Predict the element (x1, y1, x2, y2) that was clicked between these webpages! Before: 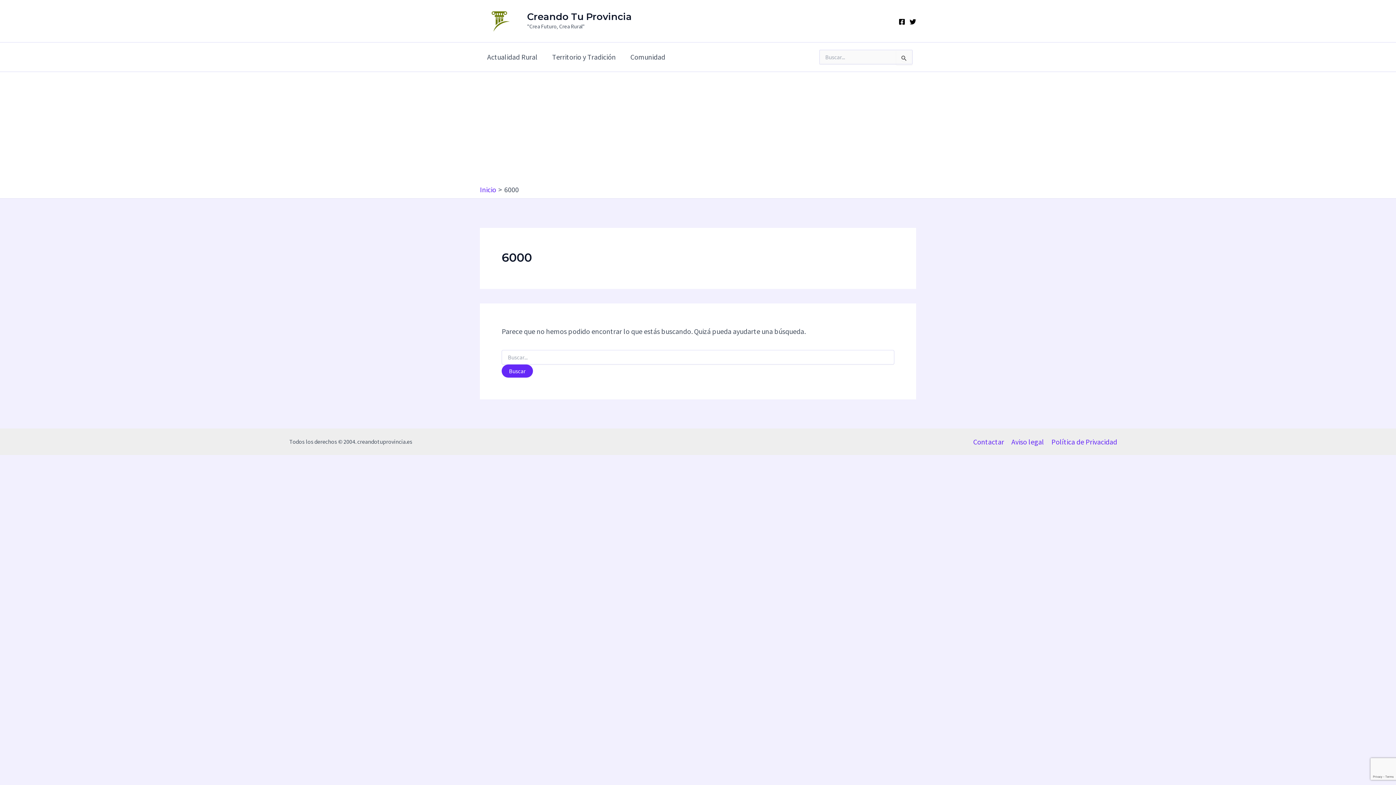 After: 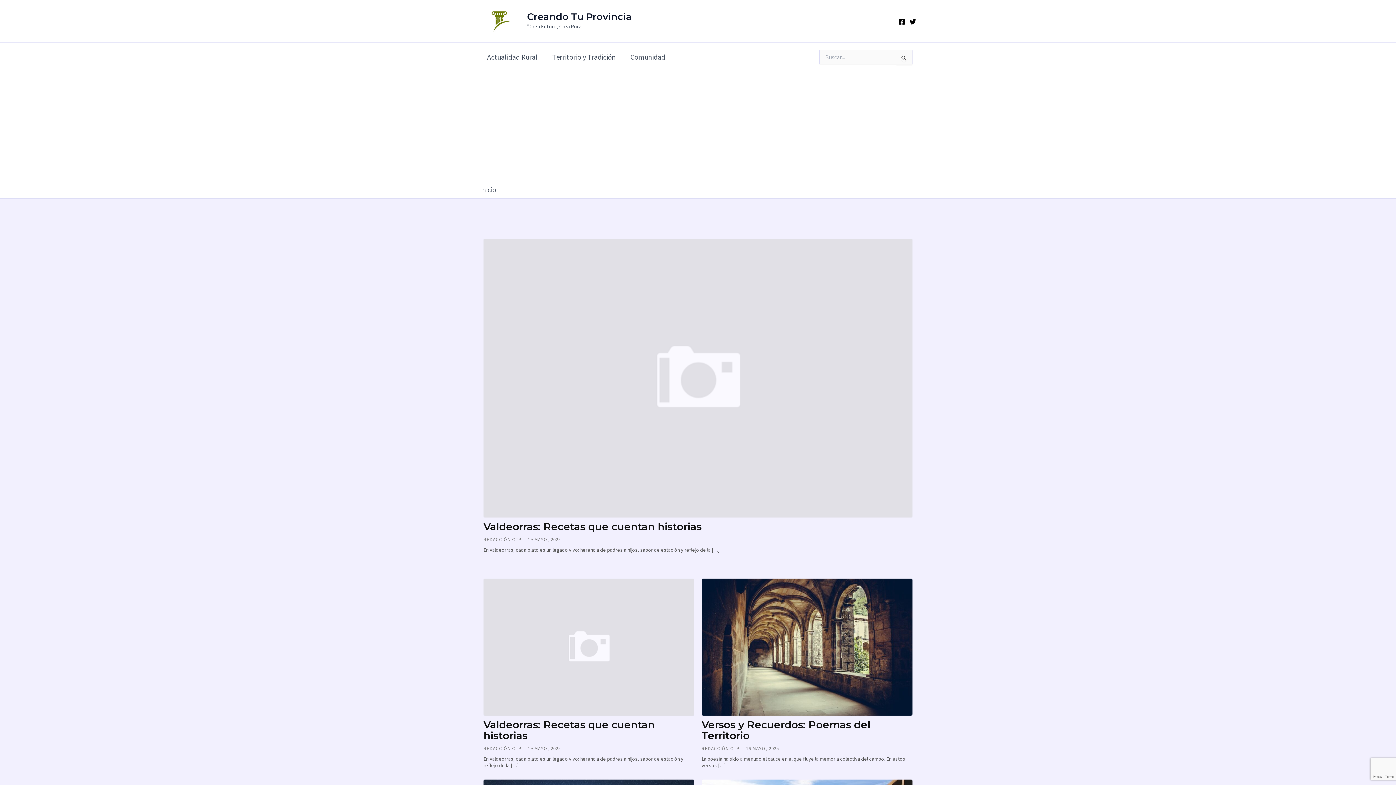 Action: bbox: (480, 184, 496, 194) label: Inicio